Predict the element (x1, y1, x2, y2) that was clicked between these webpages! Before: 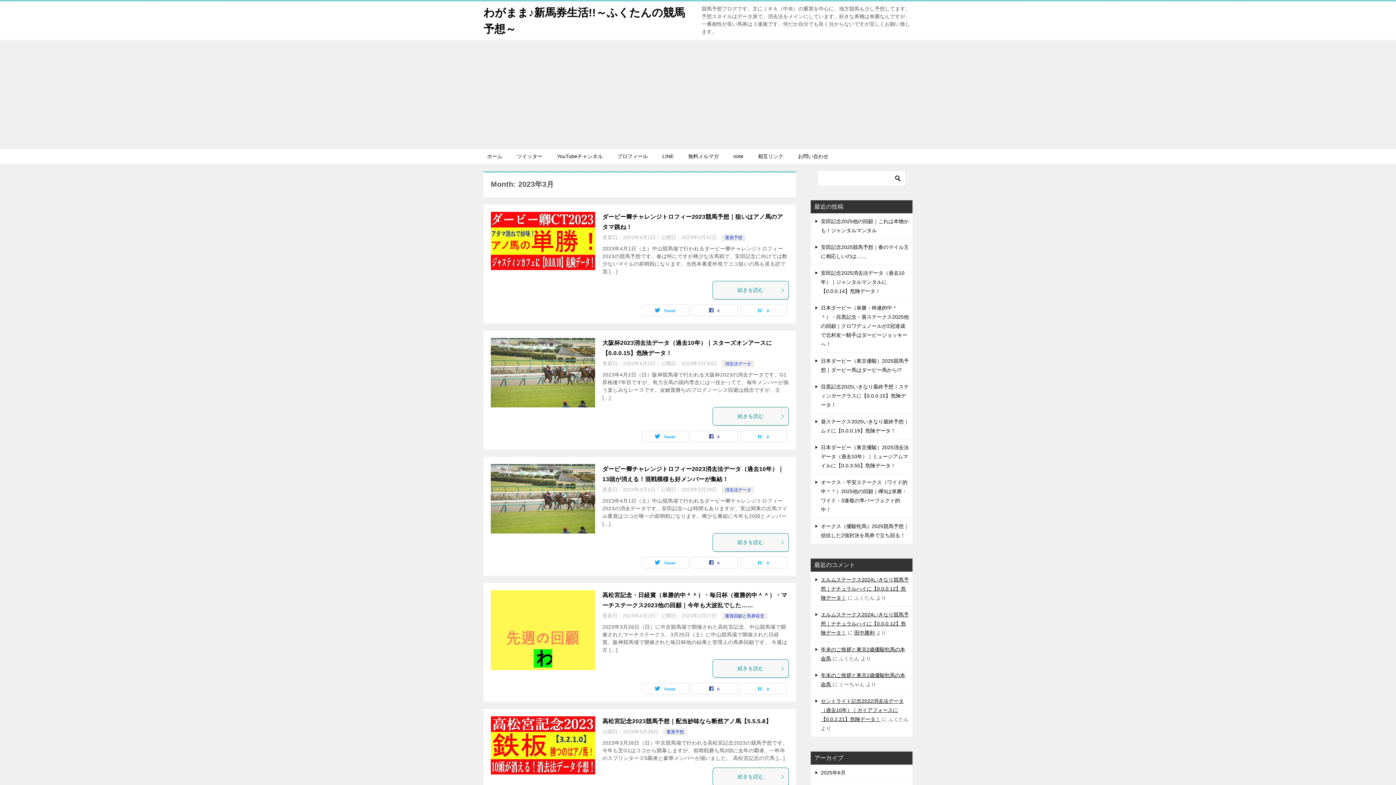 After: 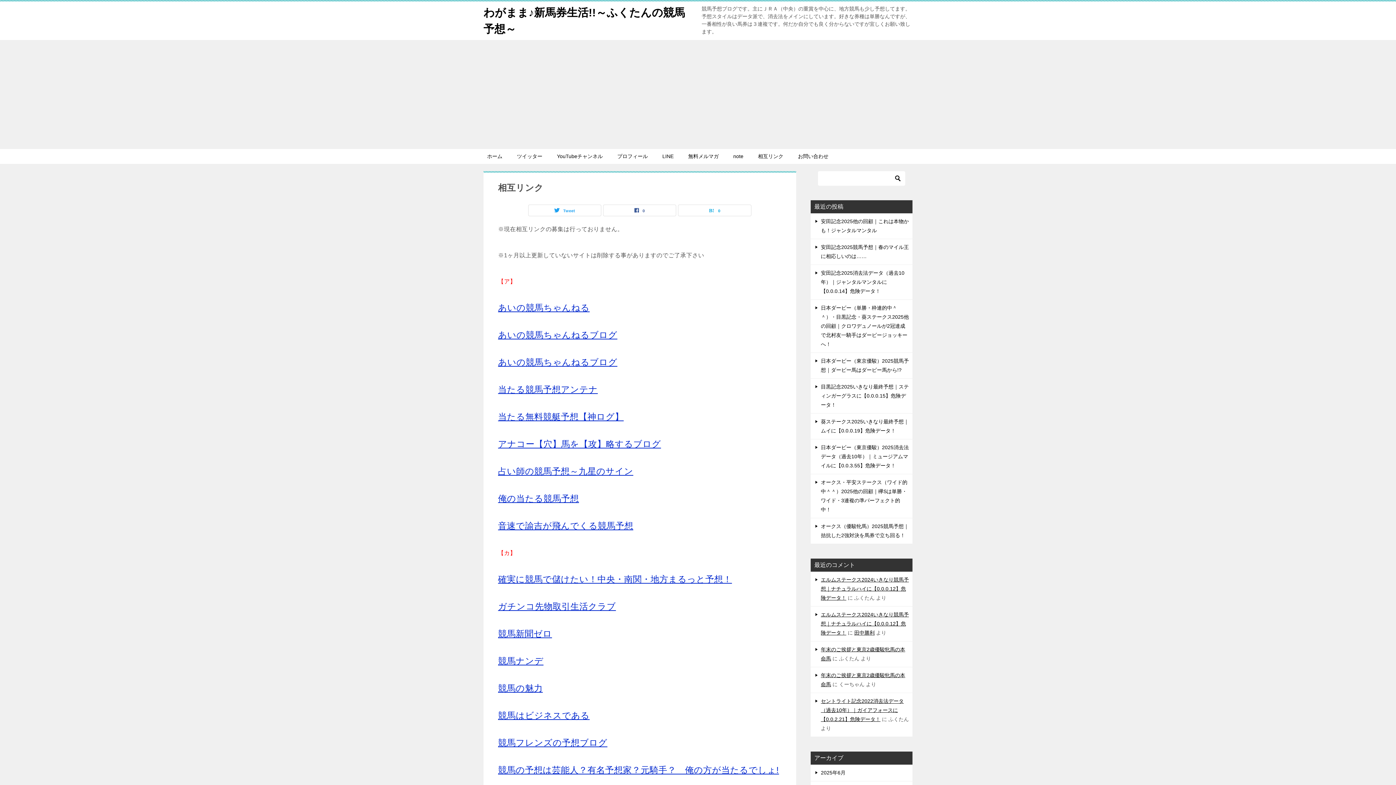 Action: bbox: (750, 149, 790, 164) label: 相互リンク